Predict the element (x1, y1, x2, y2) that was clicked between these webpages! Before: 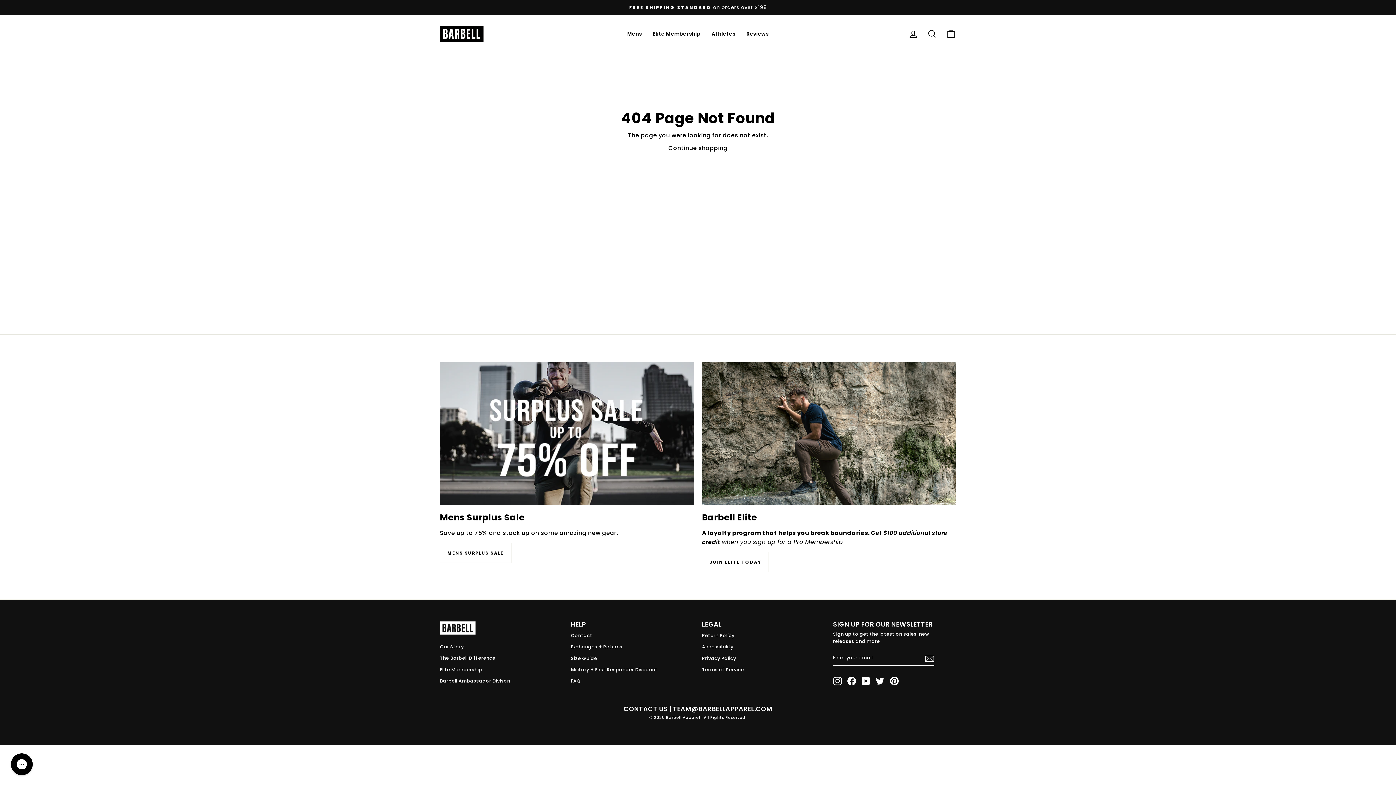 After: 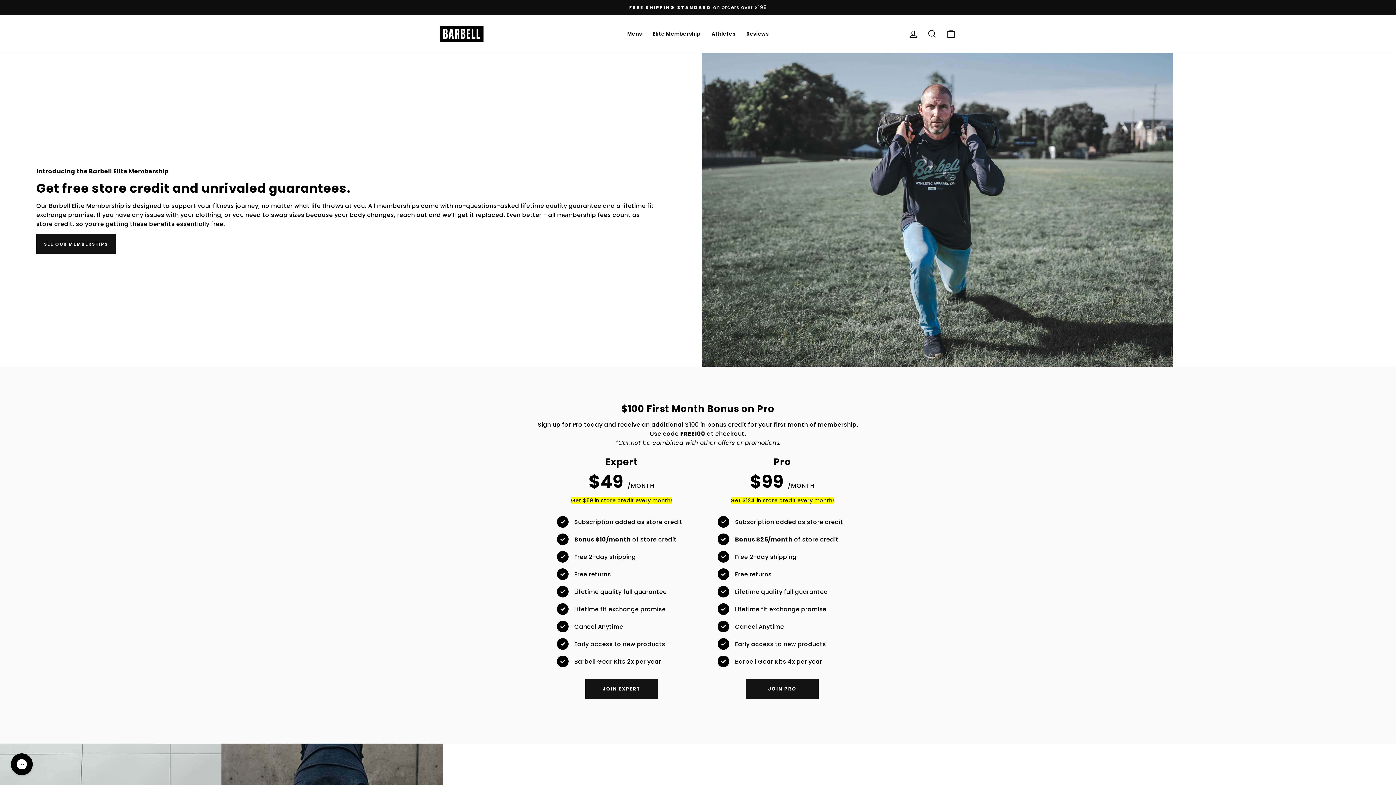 Action: label: Elite Membership bbox: (647, 28, 706, 39)